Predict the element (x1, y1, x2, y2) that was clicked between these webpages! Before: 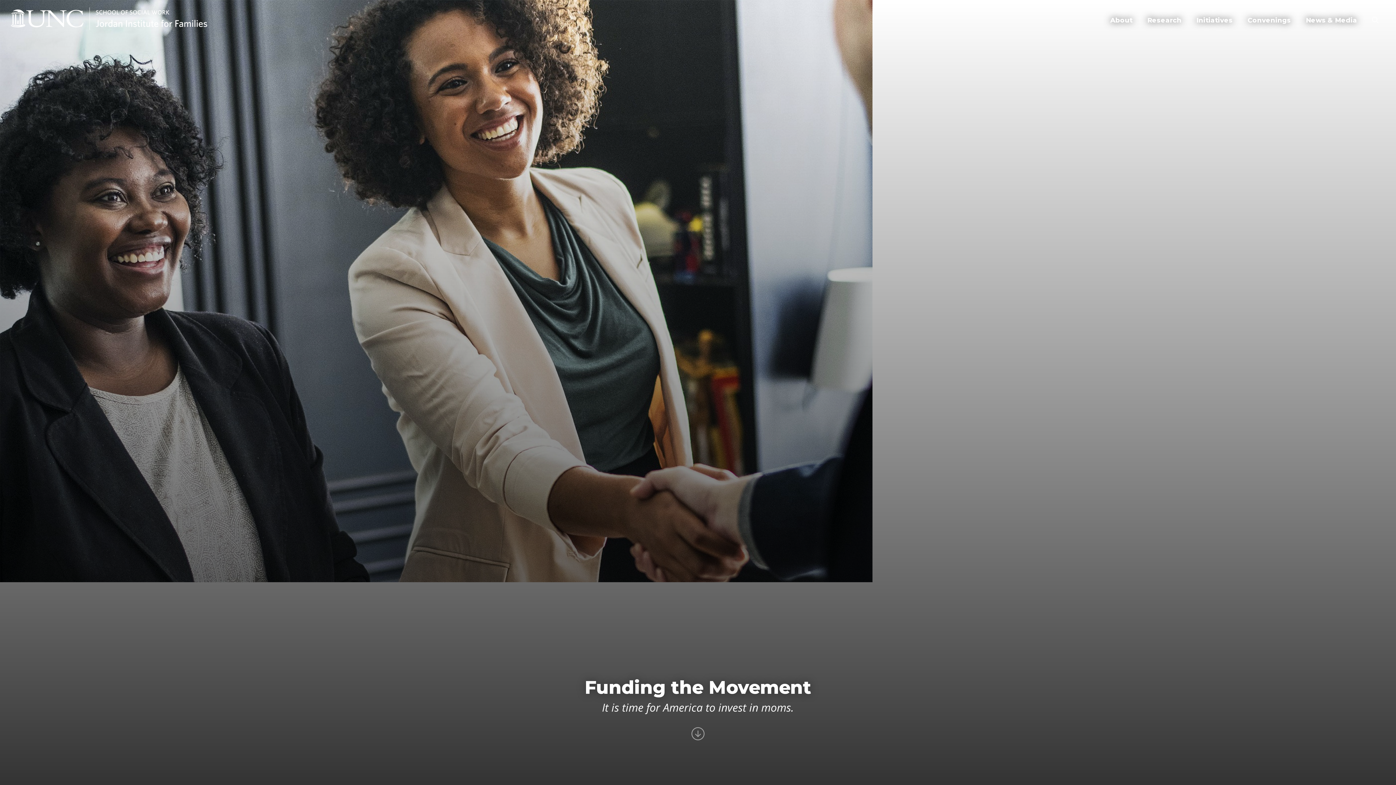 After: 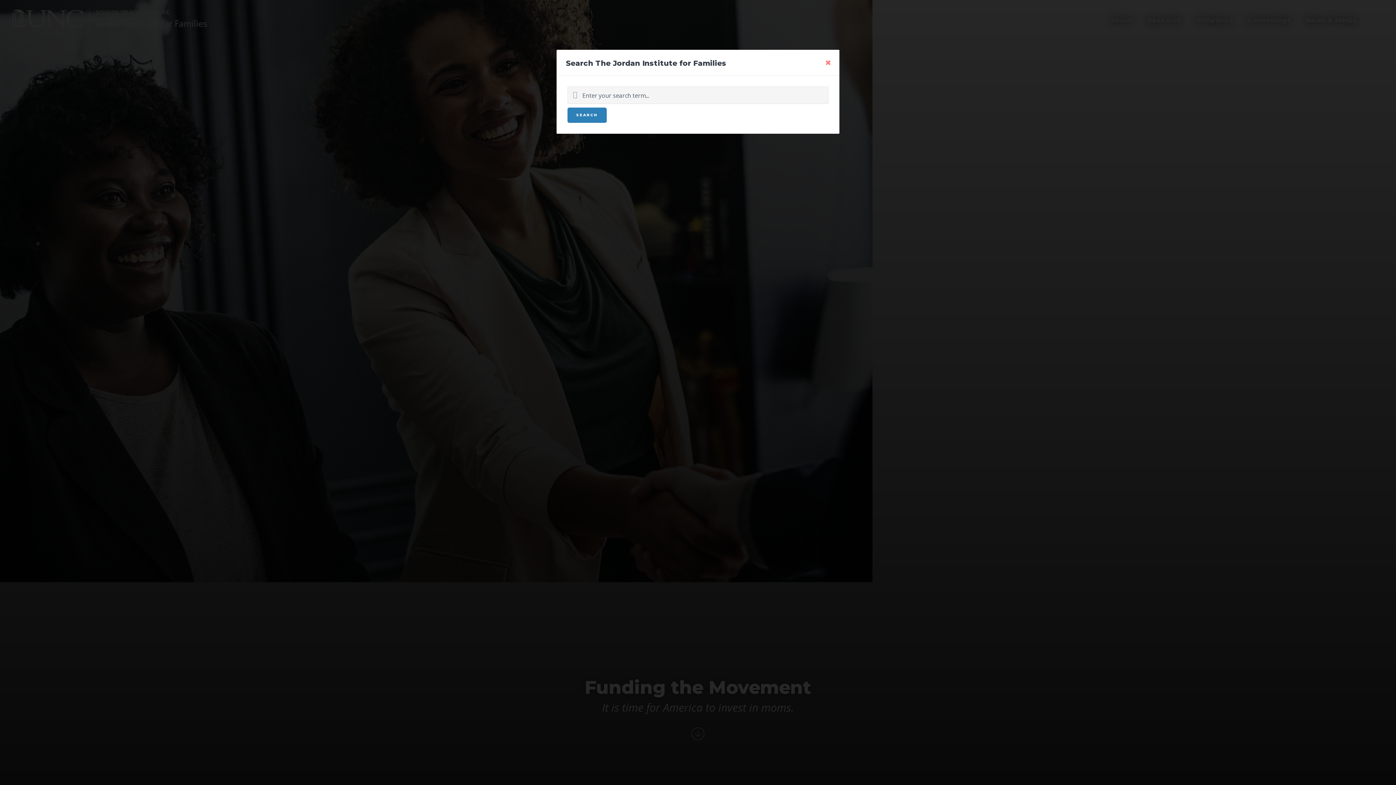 Action: bbox: (1365, 5, 1385, 34)